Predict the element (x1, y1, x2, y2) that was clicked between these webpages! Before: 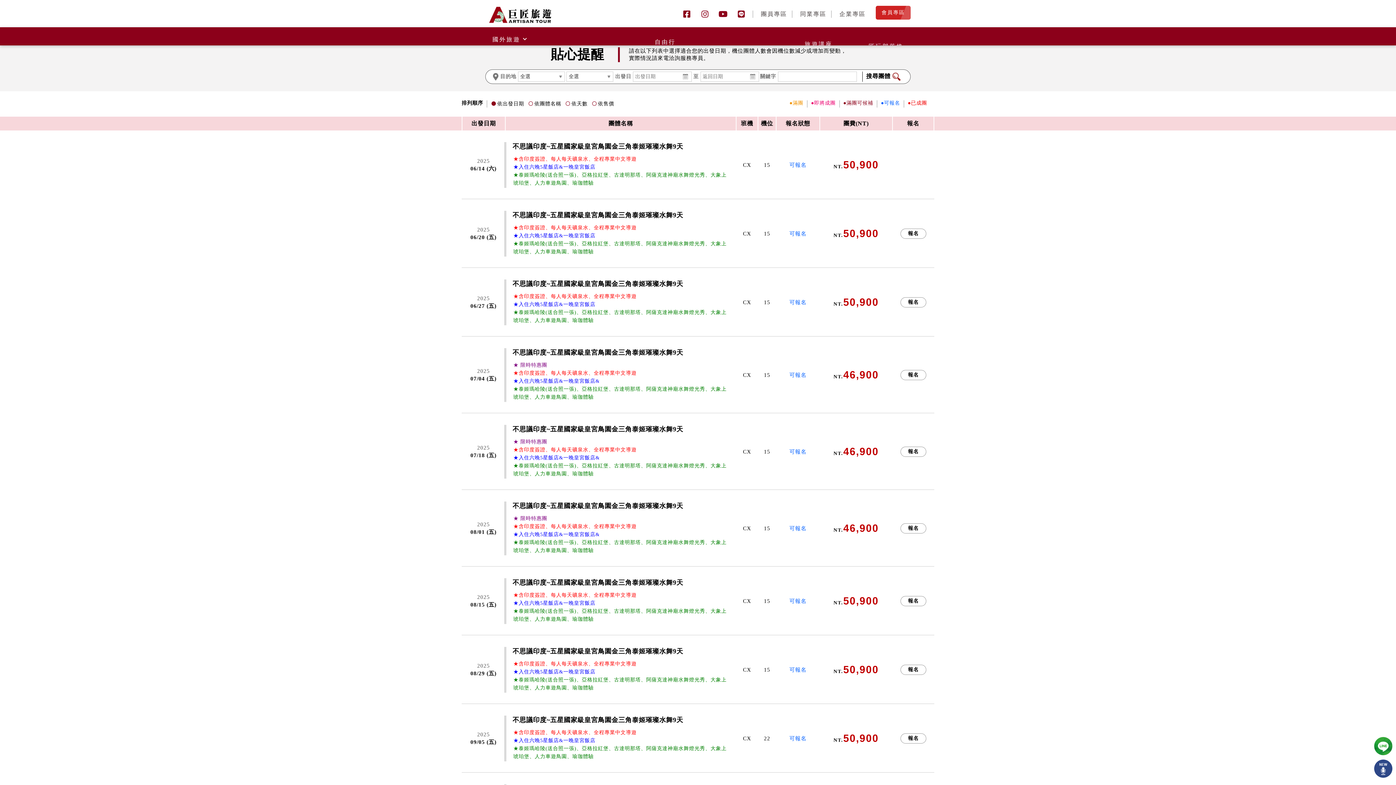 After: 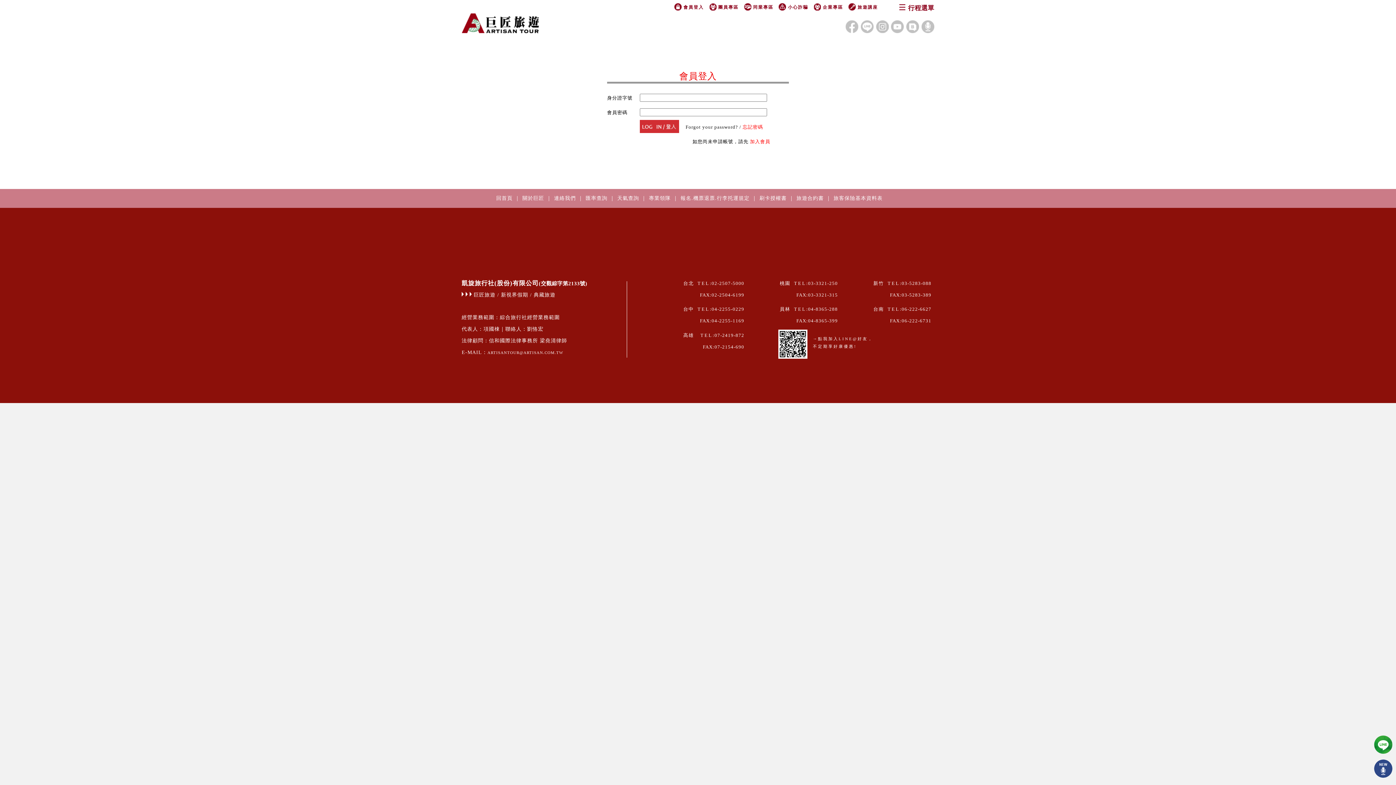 Action: bbox: (900, 523, 926, 533) label: 報名